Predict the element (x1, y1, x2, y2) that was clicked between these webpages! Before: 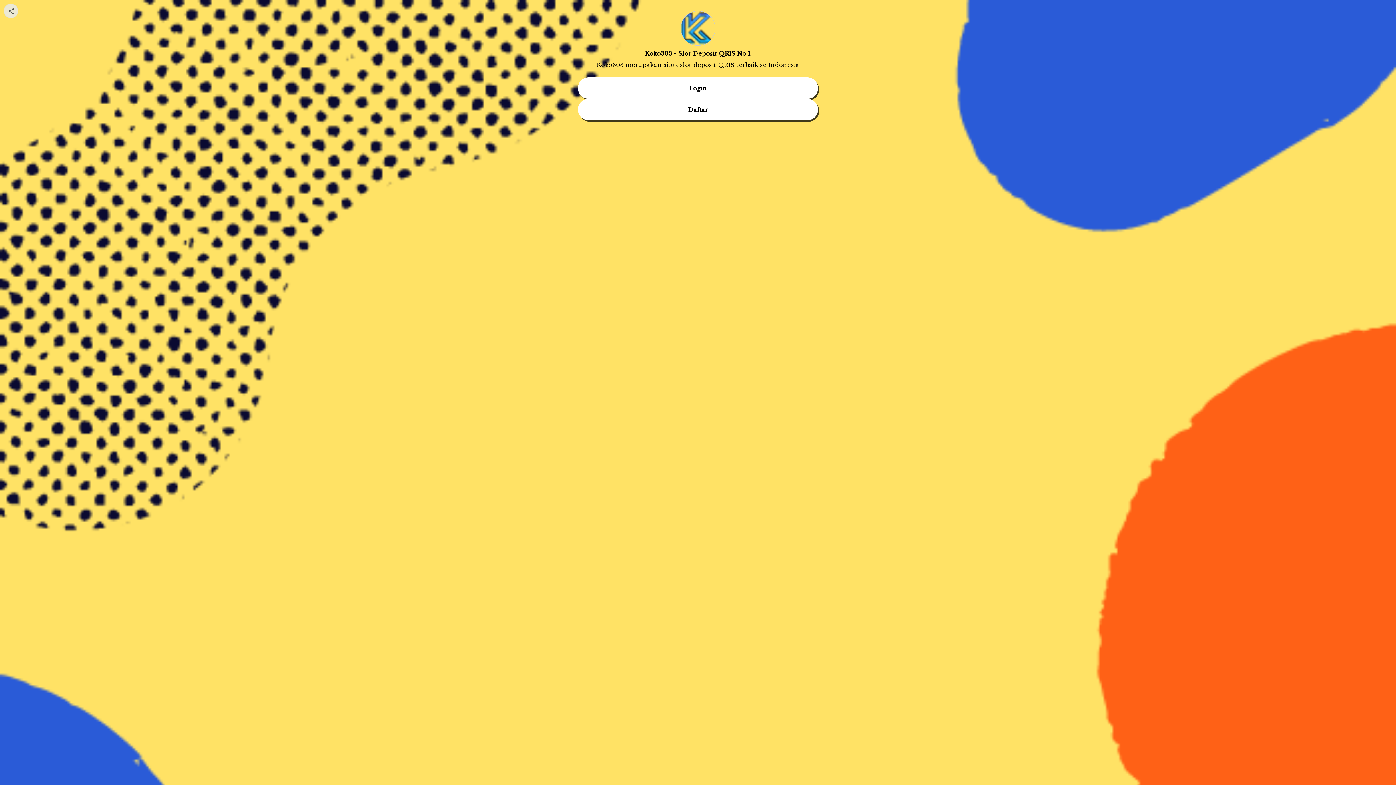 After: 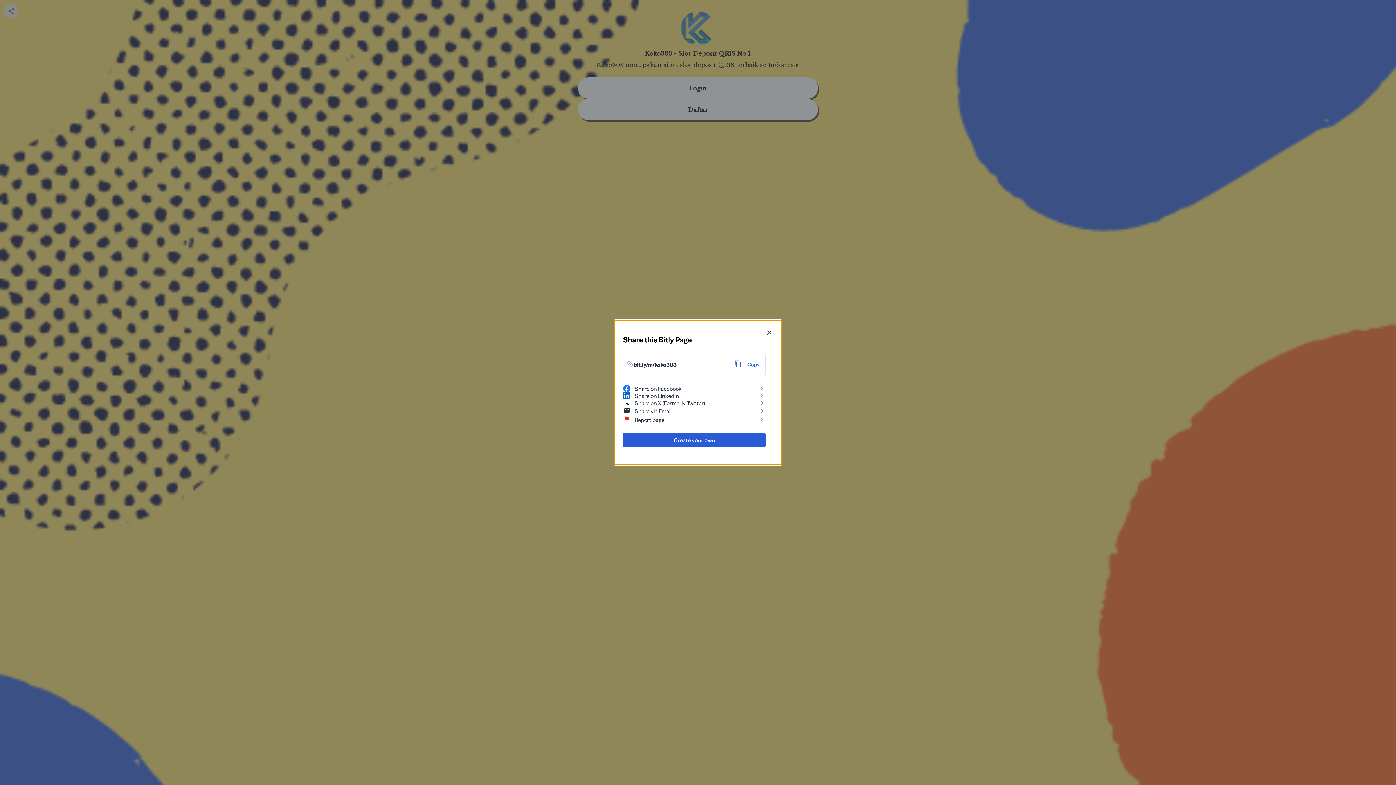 Action: label: Share your page bbox: (3, 3, 18, 18)